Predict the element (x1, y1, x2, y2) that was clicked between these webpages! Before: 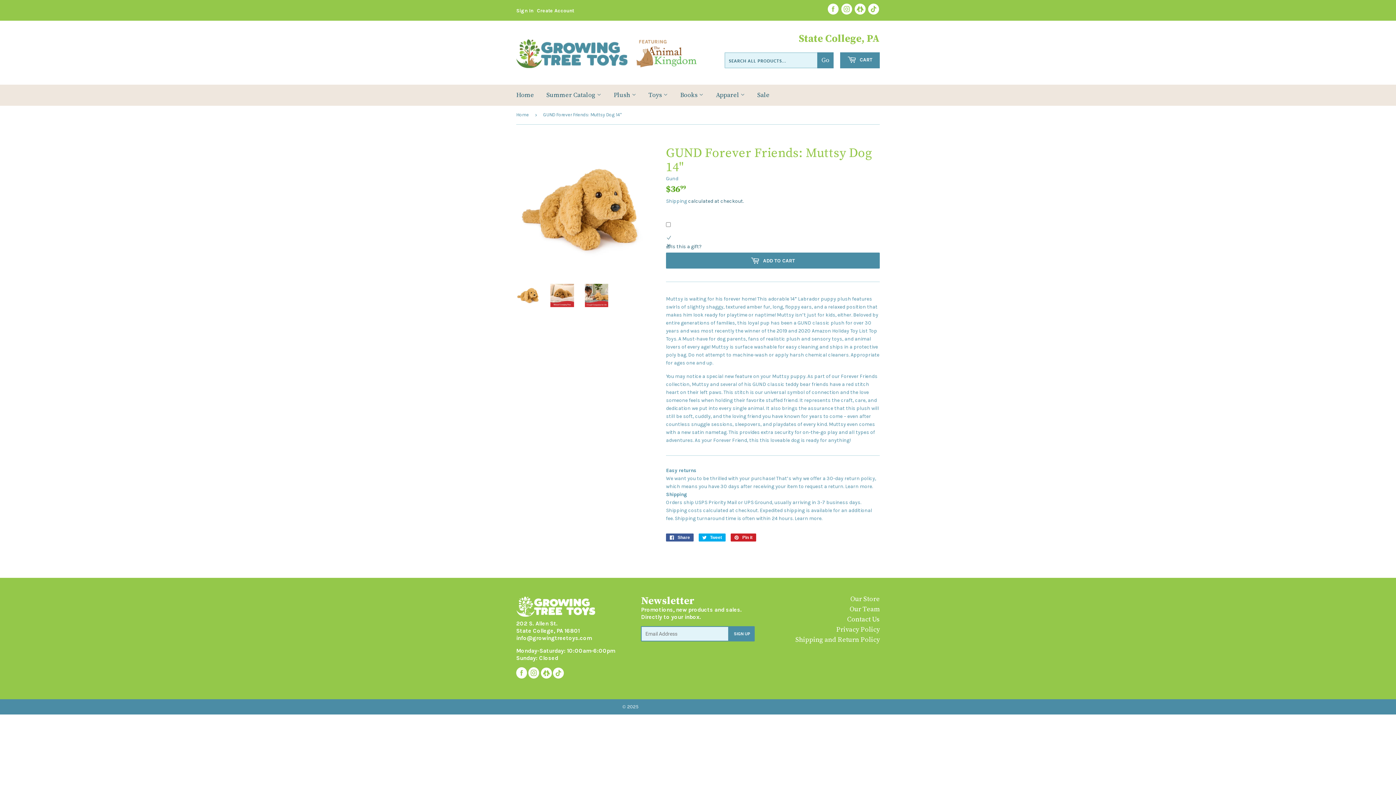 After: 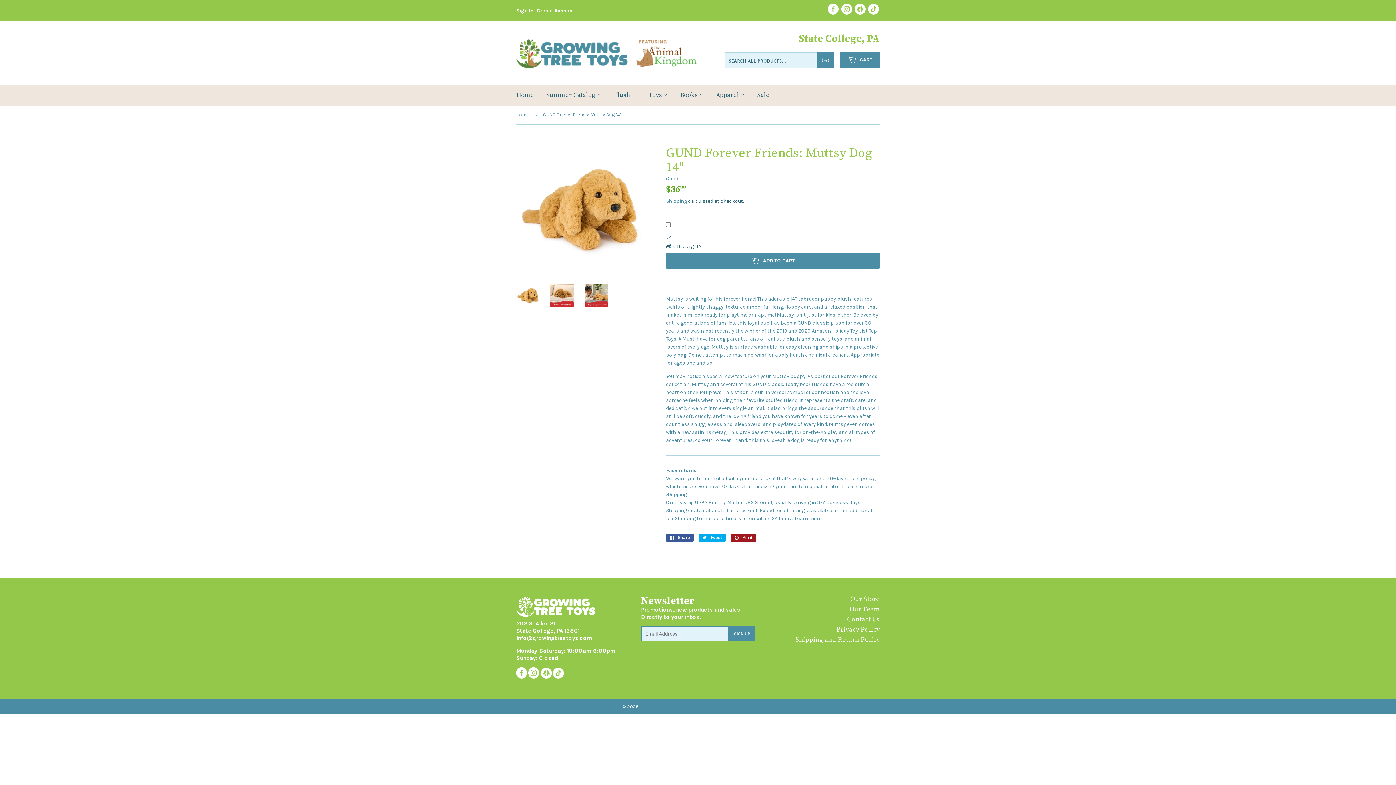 Action: bbox: (730, 533, 756, 541) label:  Pin it
Pin on Pinterest